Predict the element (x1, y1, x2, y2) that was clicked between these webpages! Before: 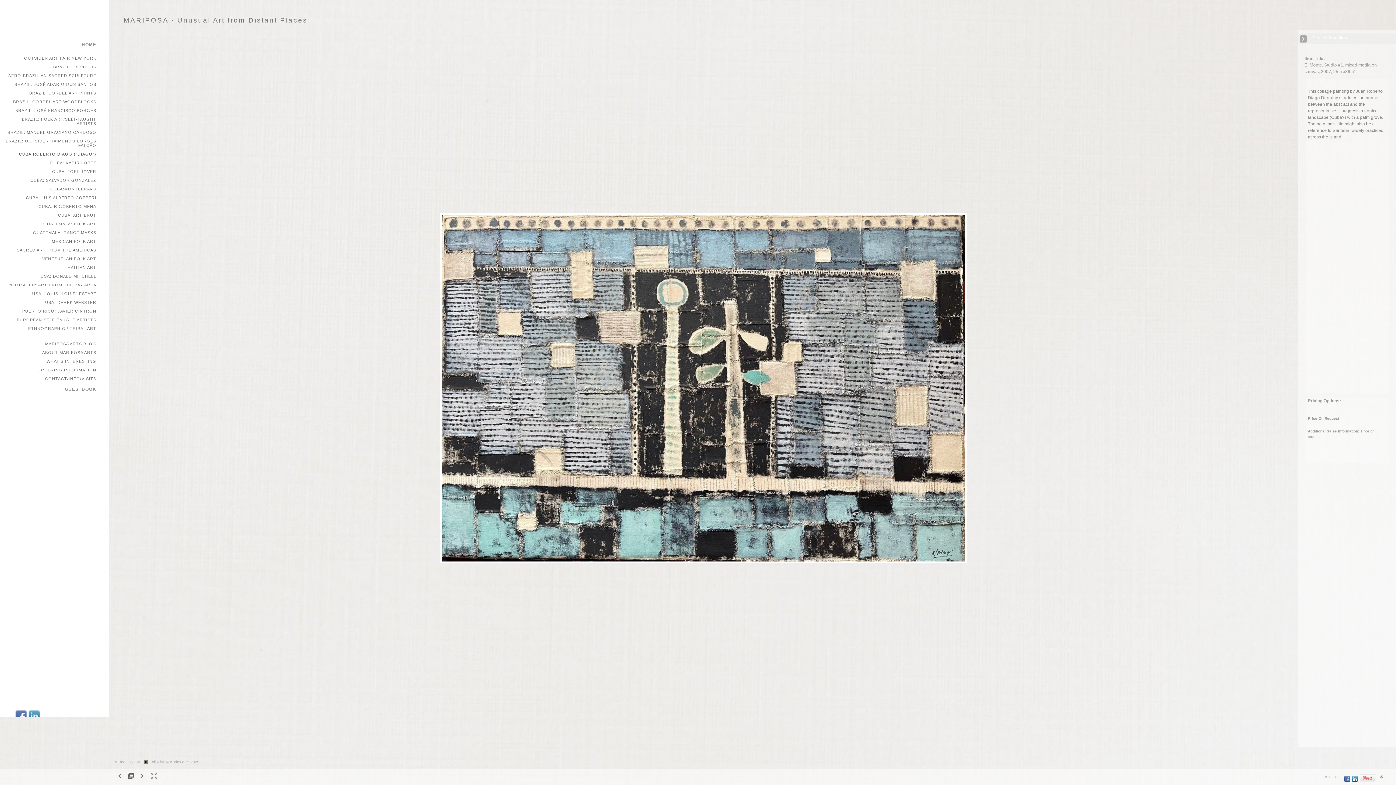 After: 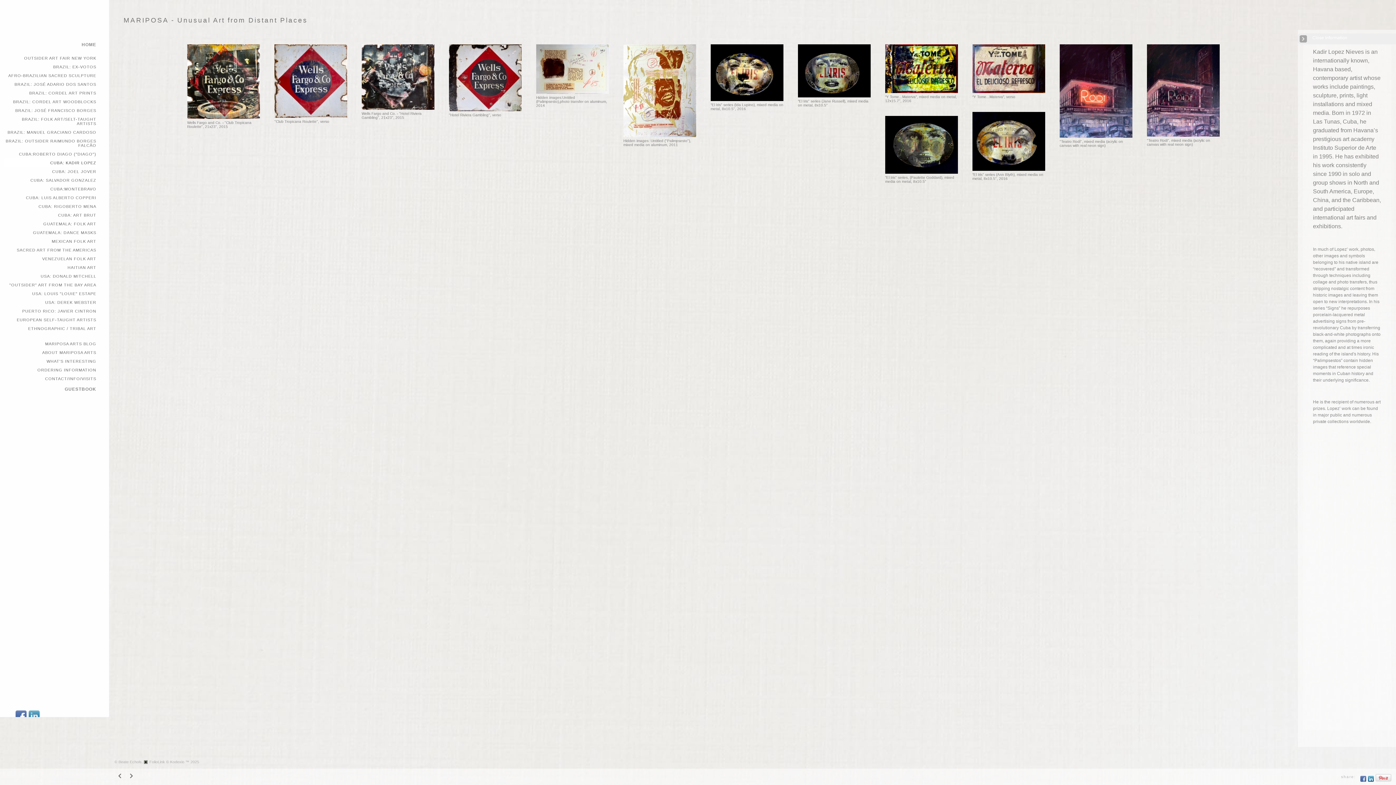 Action: label: CUBA: KADIR LOPEZ bbox: (50, 160, 96, 165)